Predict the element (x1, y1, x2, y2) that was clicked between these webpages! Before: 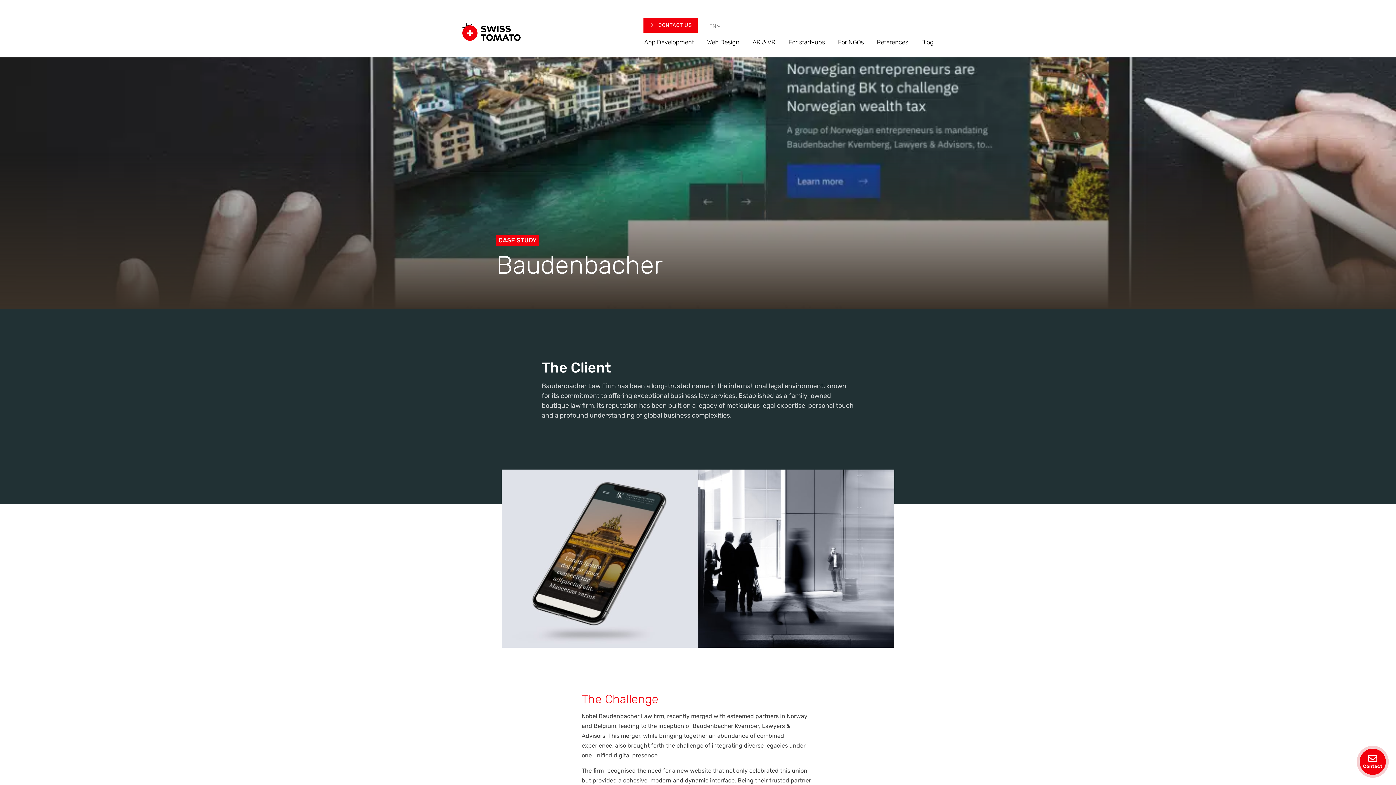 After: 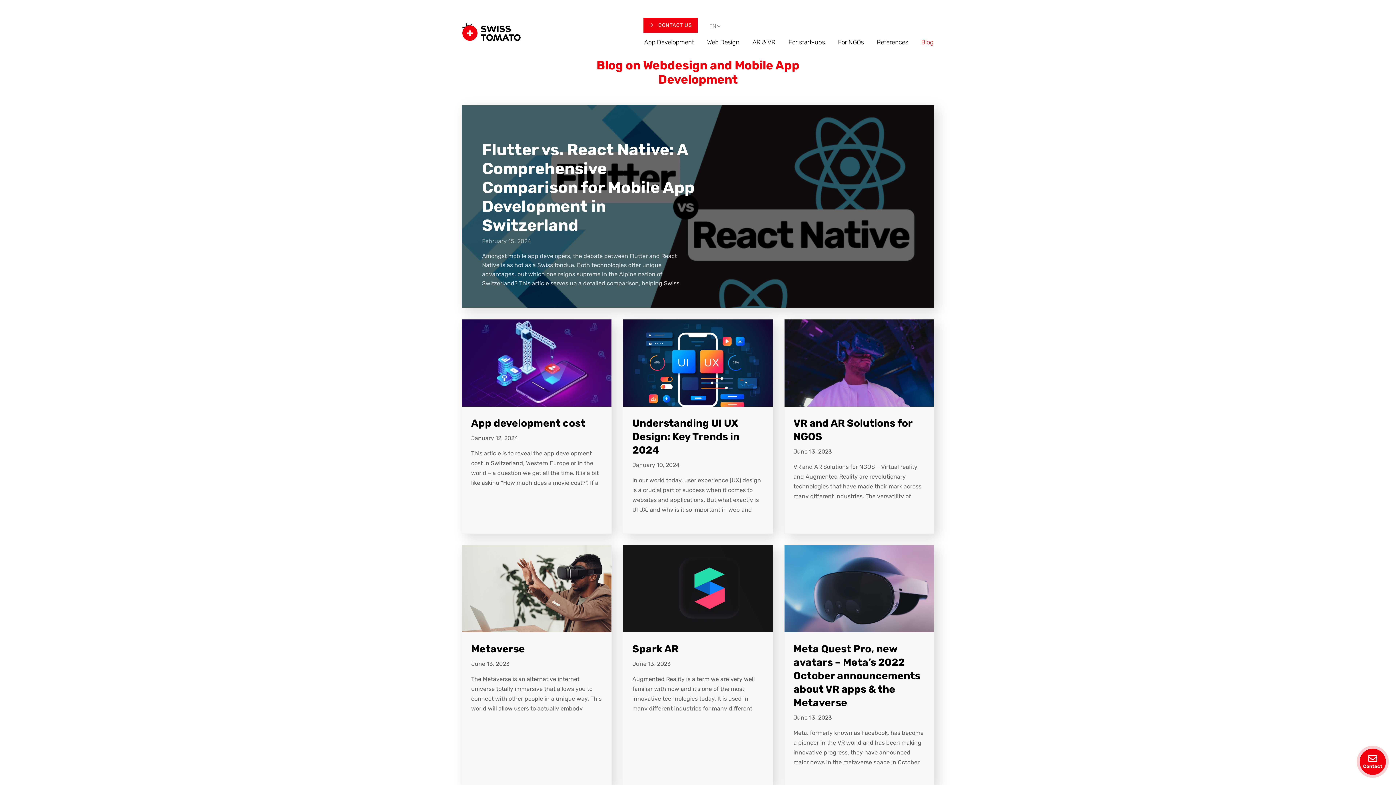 Action: label: Blog bbox: (920, 37, 934, 53)